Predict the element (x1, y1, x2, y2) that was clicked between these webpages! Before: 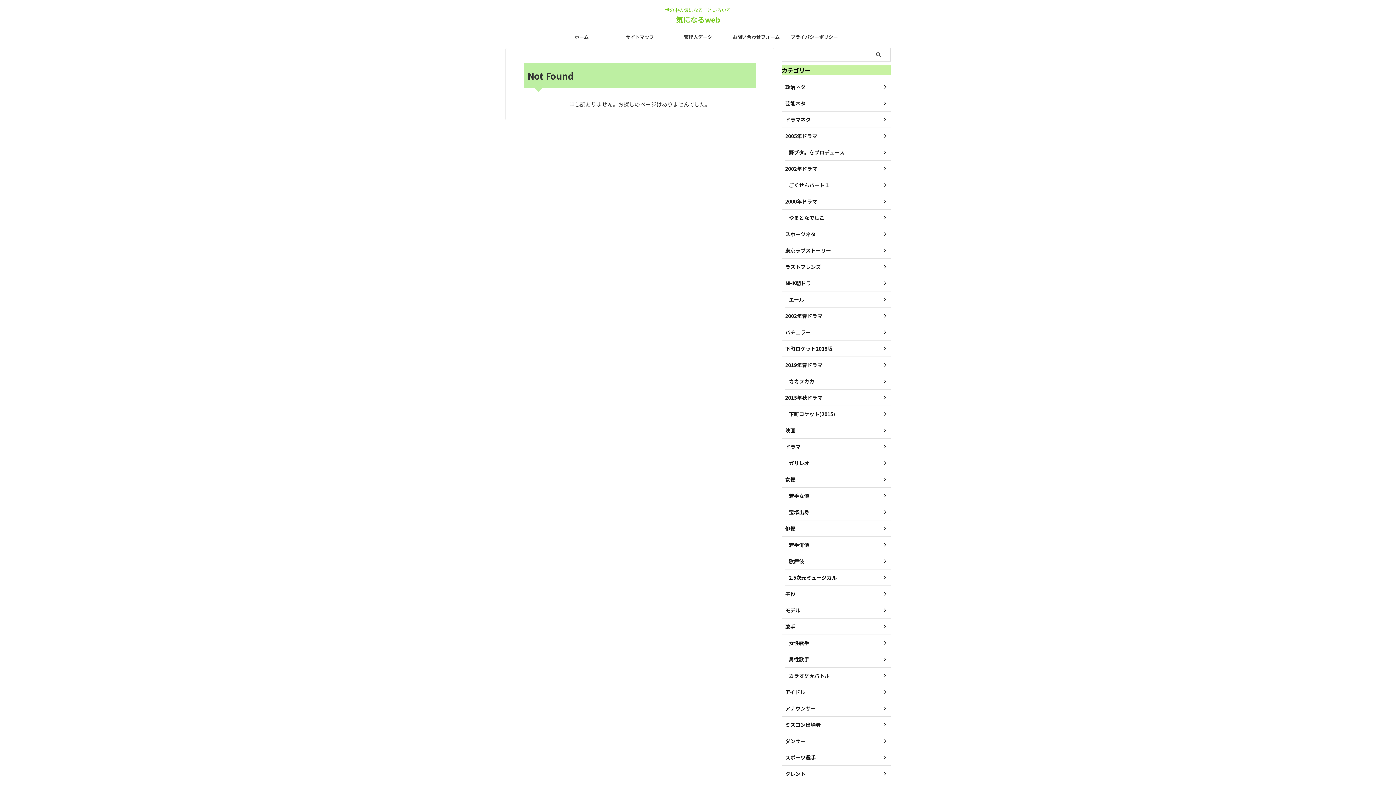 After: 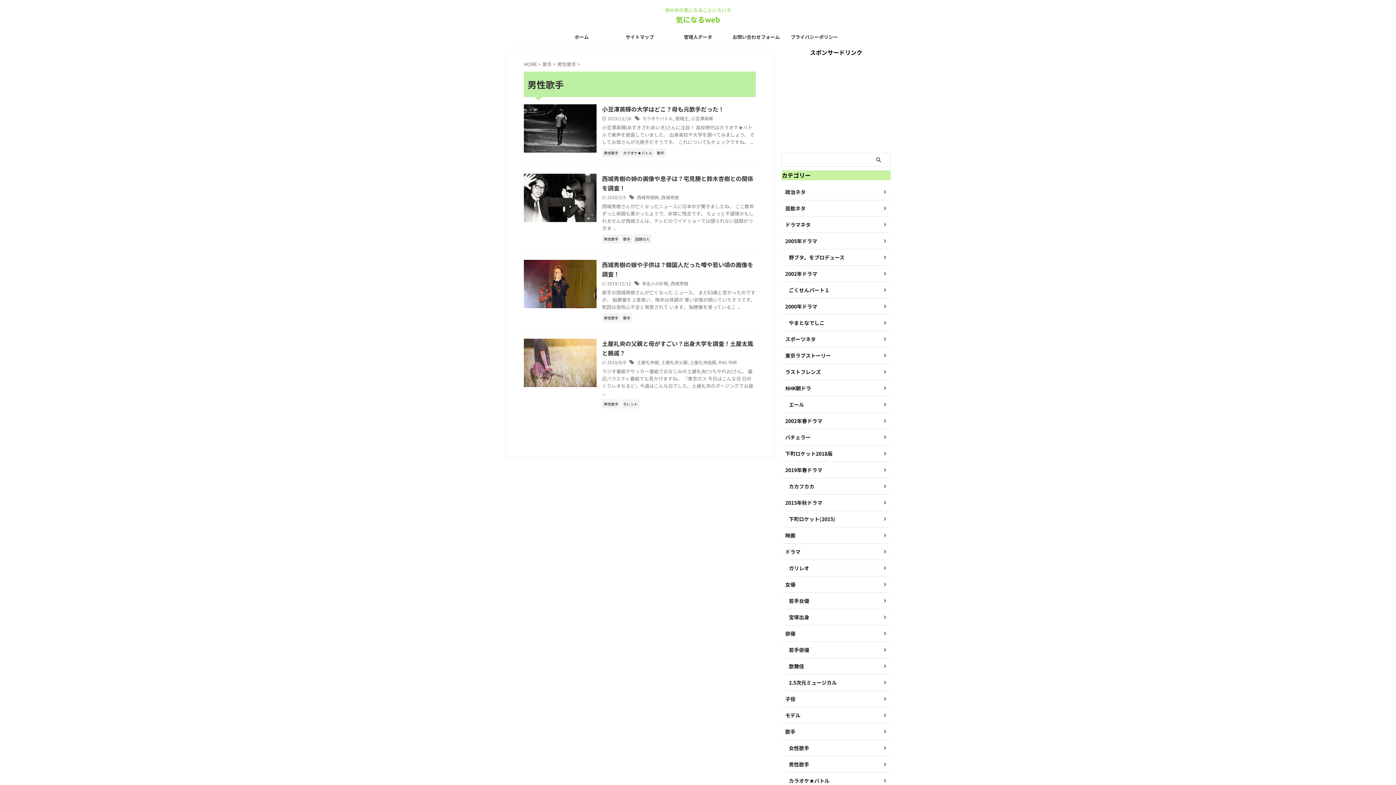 Action: label: 男性歌手 bbox: (785, 651, 890, 668)